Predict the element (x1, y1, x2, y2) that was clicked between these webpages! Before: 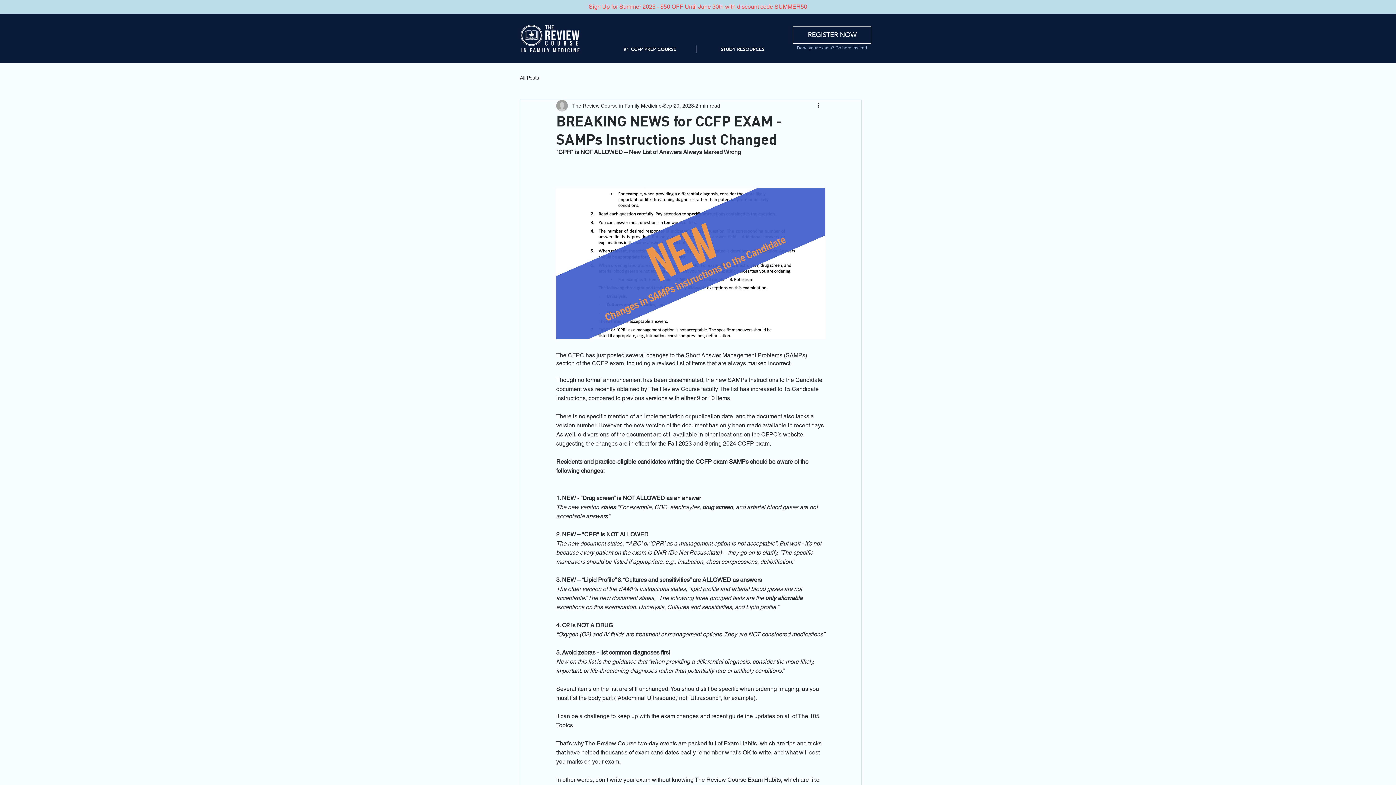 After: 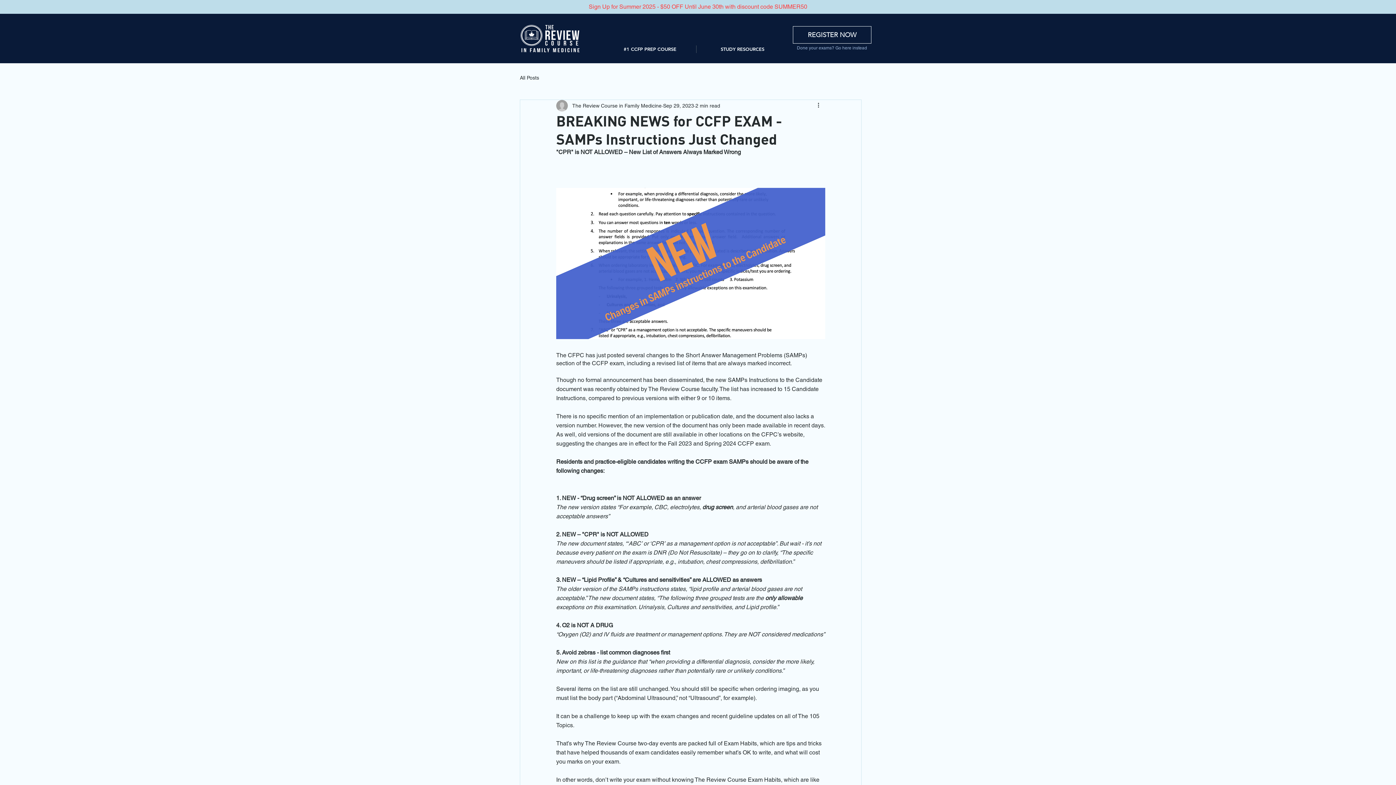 Action: label: #1 CCFP PREP COURSE bbox: (604, 45, 696, 53)